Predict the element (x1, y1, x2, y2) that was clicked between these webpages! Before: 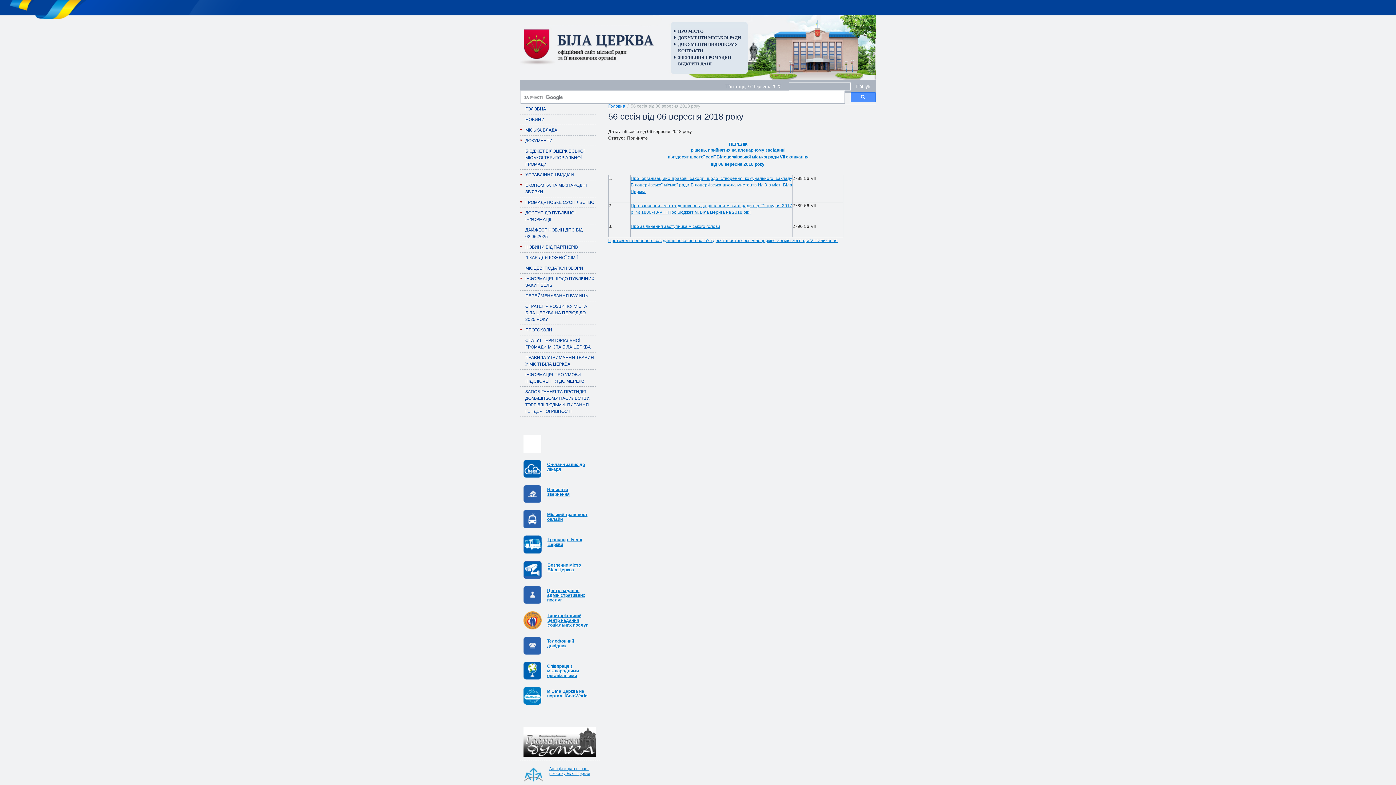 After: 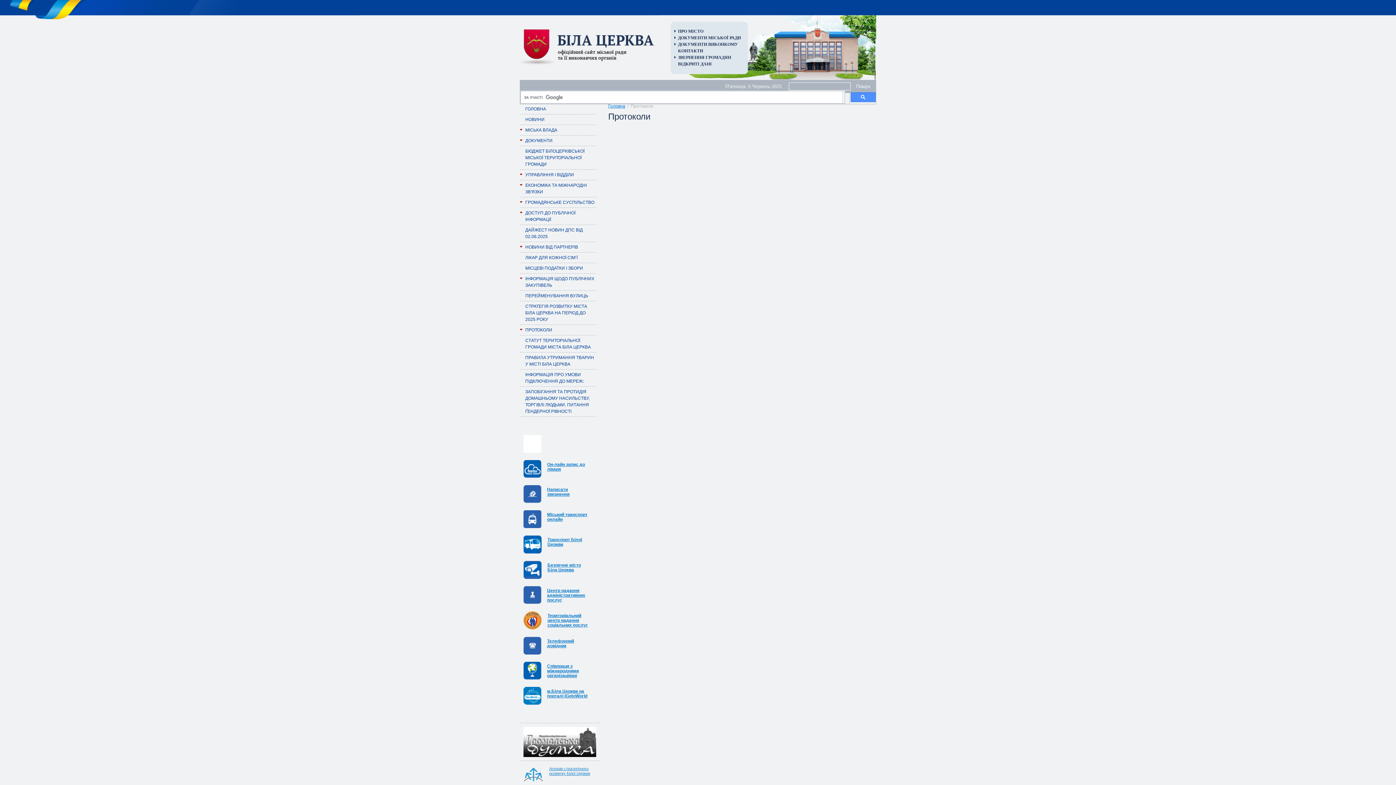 Action: bbox: (525, 325, 596, 335) label: ПРОТОКОЛИ